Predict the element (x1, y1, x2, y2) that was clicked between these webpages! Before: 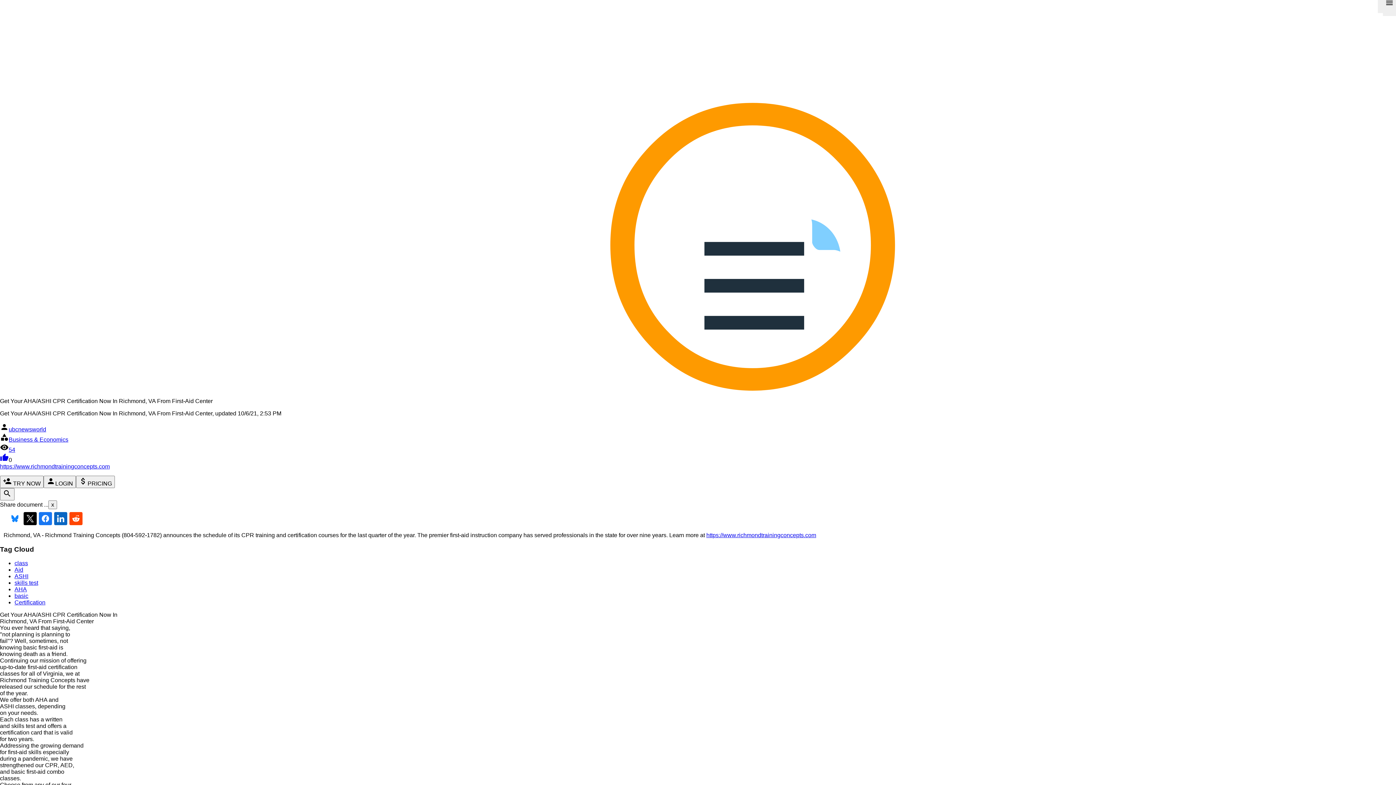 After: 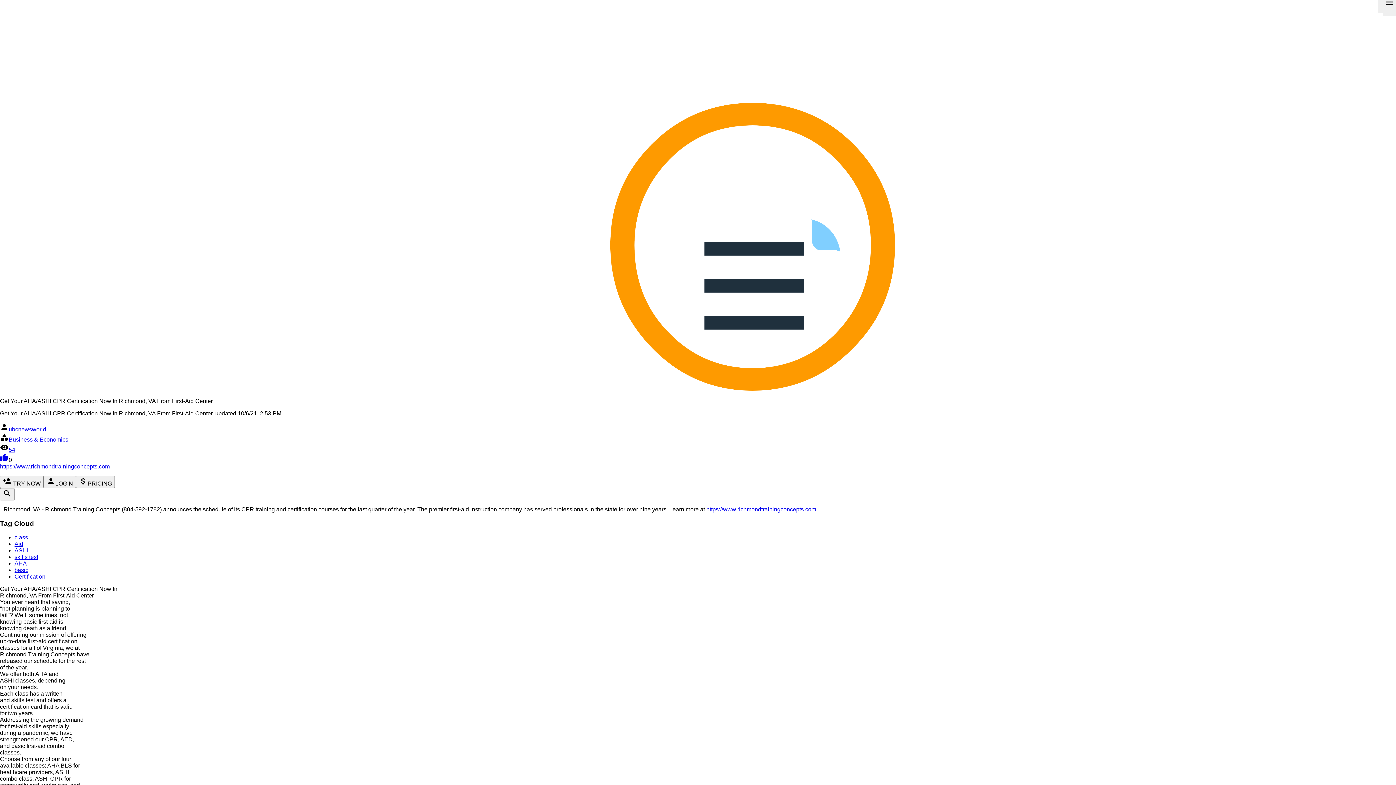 Action: bbox: (69, 512, 82, 525)